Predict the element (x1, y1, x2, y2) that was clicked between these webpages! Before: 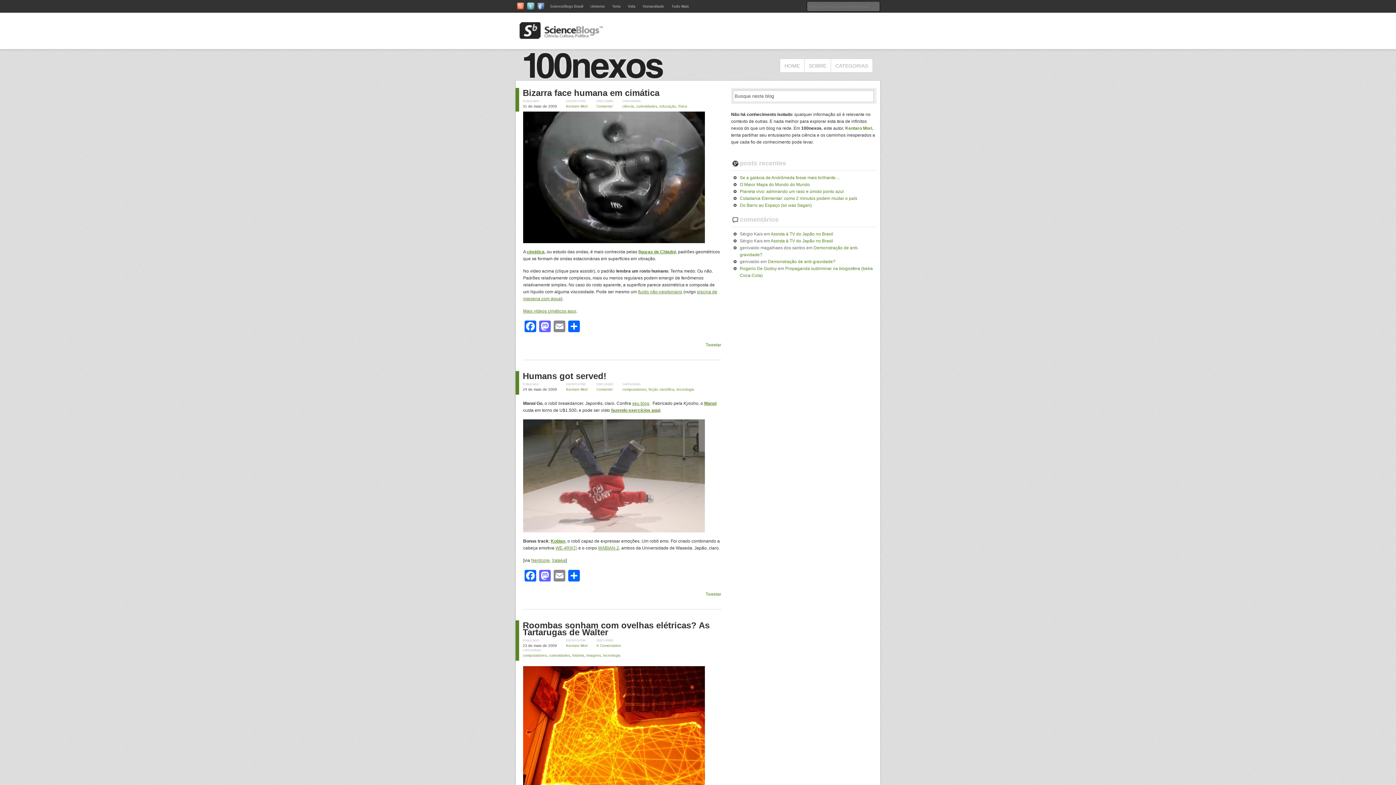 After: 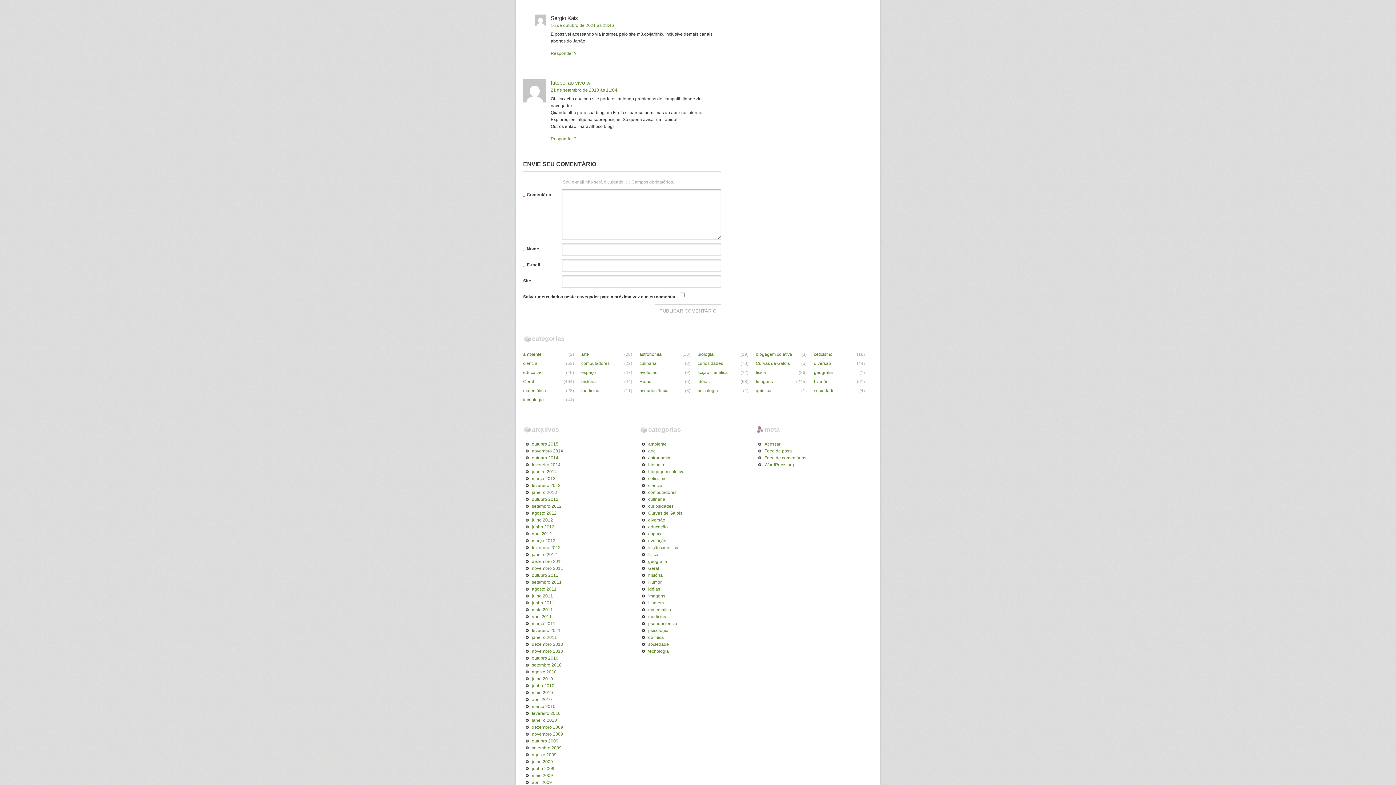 Action: bbox: (770, 231, 833, 236) label: Assista à TV do Japão no Brasil